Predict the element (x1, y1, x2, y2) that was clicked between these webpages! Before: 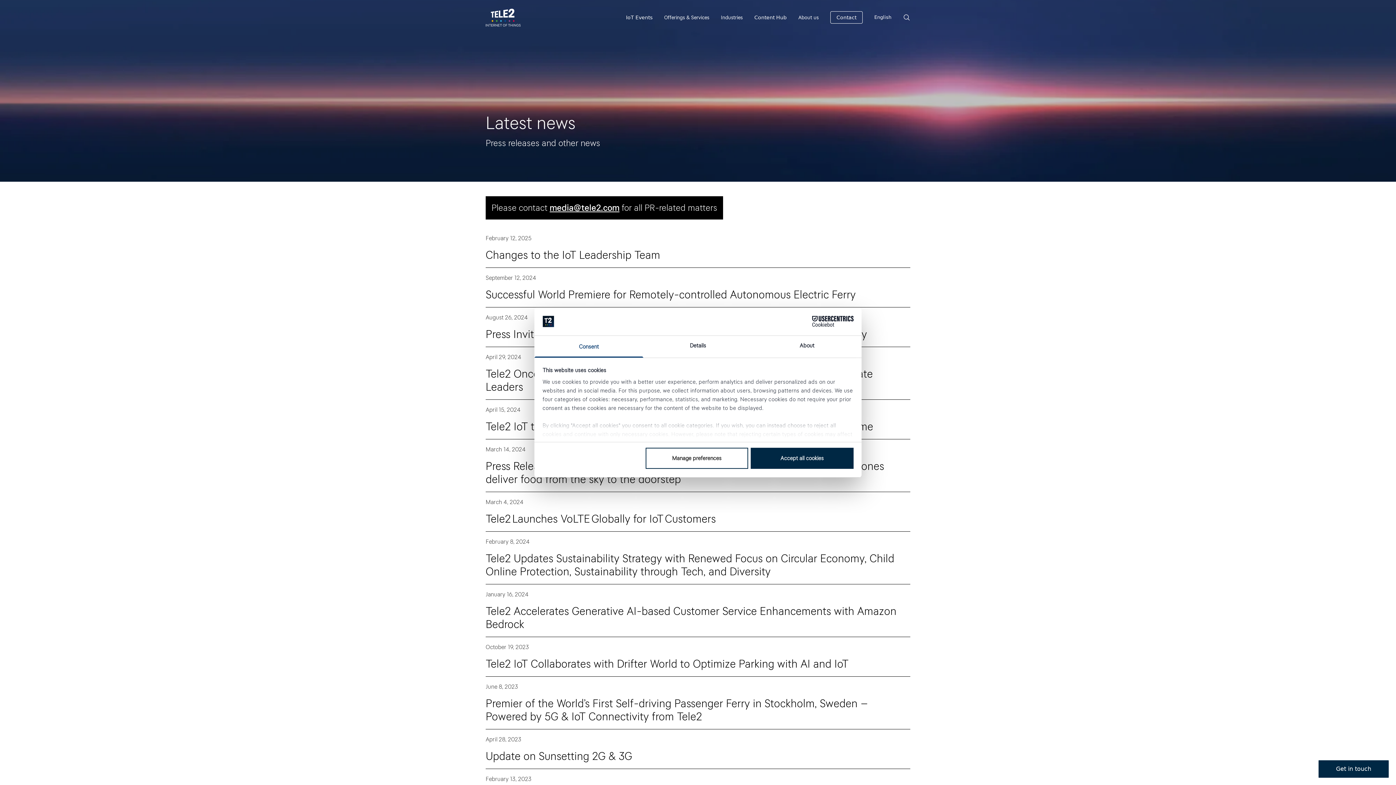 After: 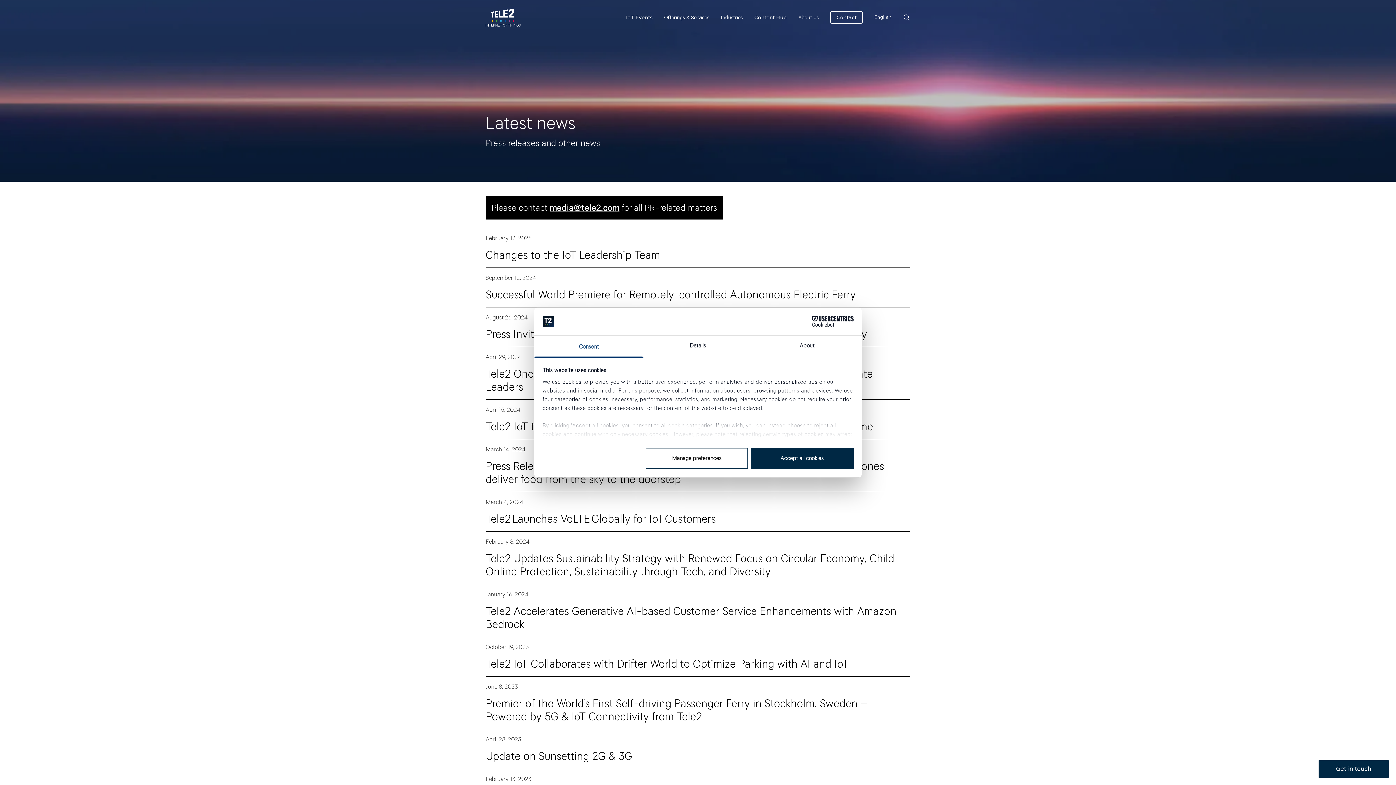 Action: bbox: (549, 202, 619, 213) label: media@tele2.com